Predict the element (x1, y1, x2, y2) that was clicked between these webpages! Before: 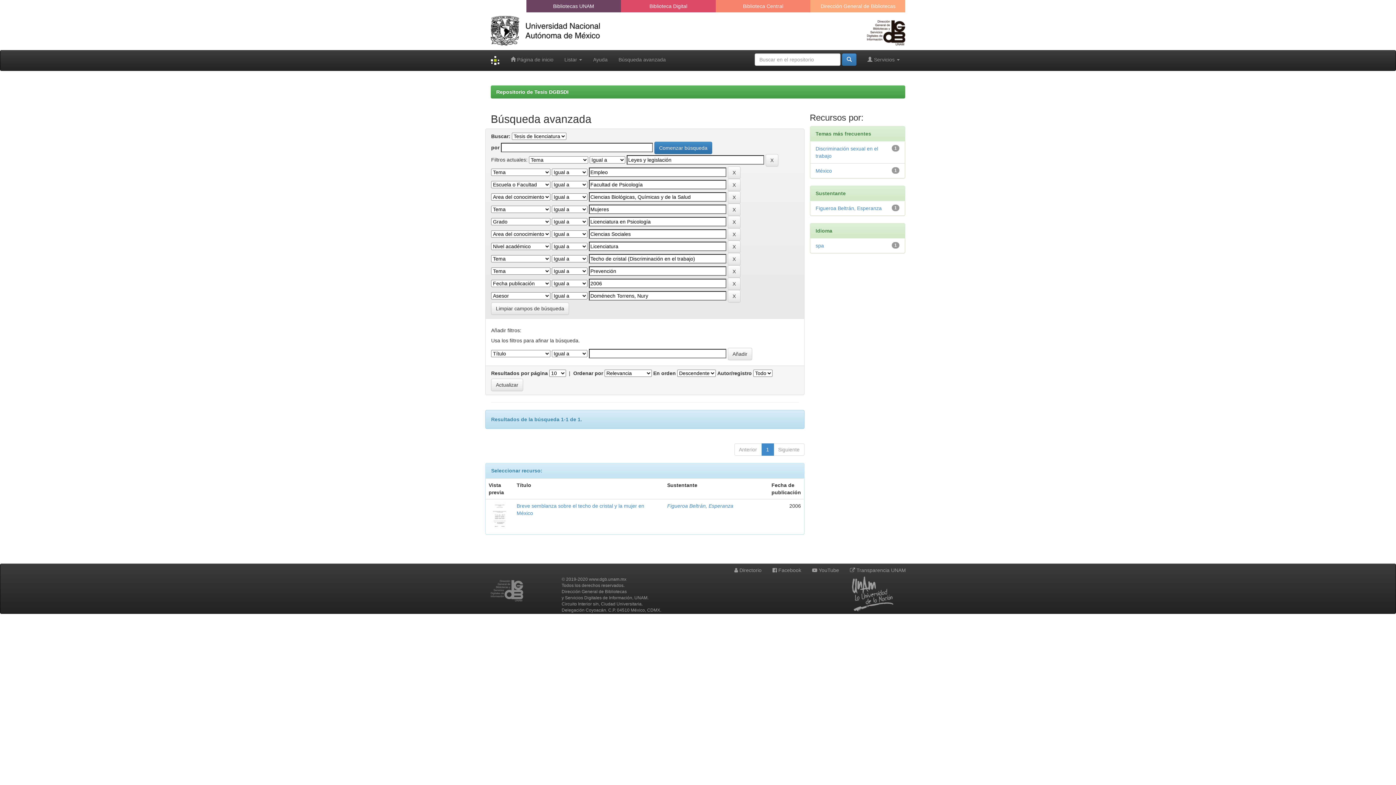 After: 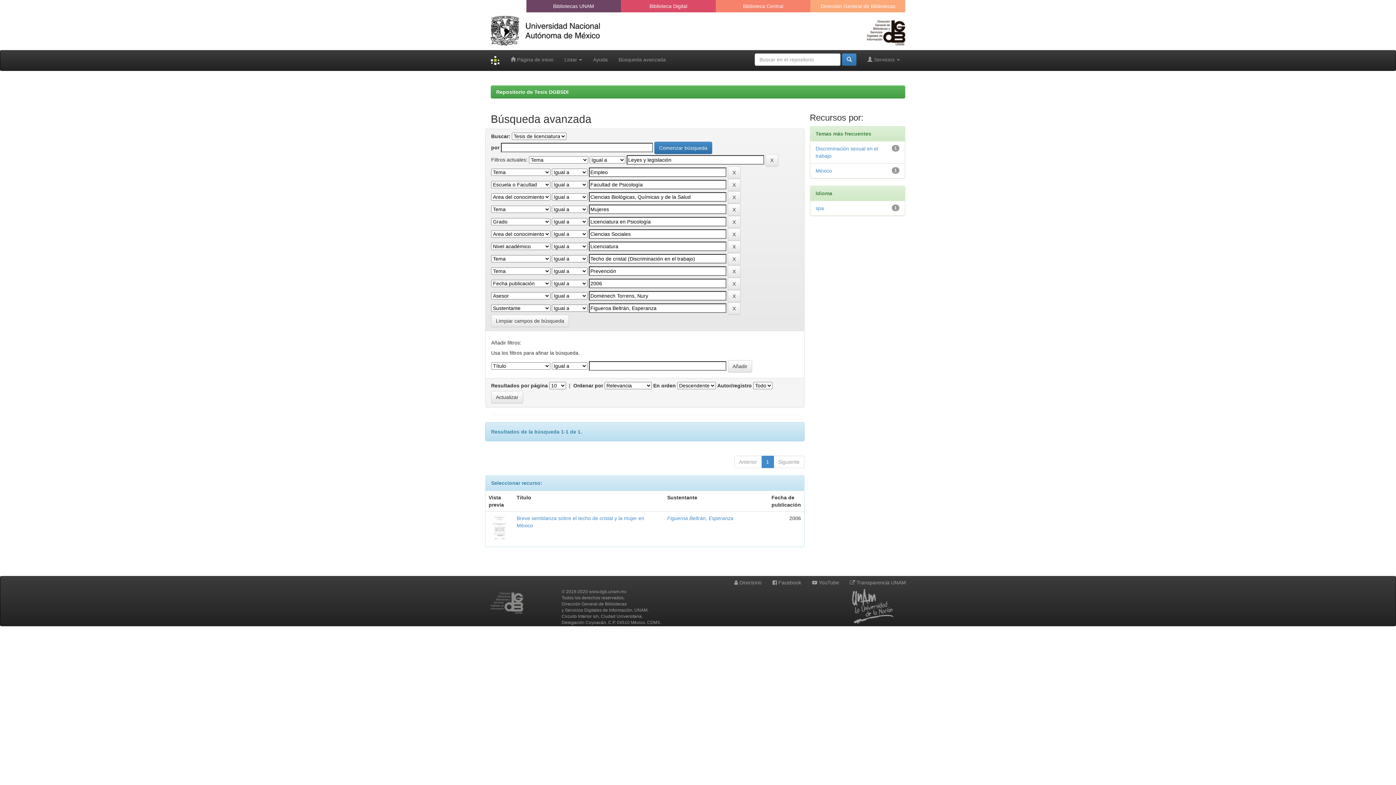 Action: bbox: (815, 205, 882, 211) label: Figueroa Beltrán, Esperanza